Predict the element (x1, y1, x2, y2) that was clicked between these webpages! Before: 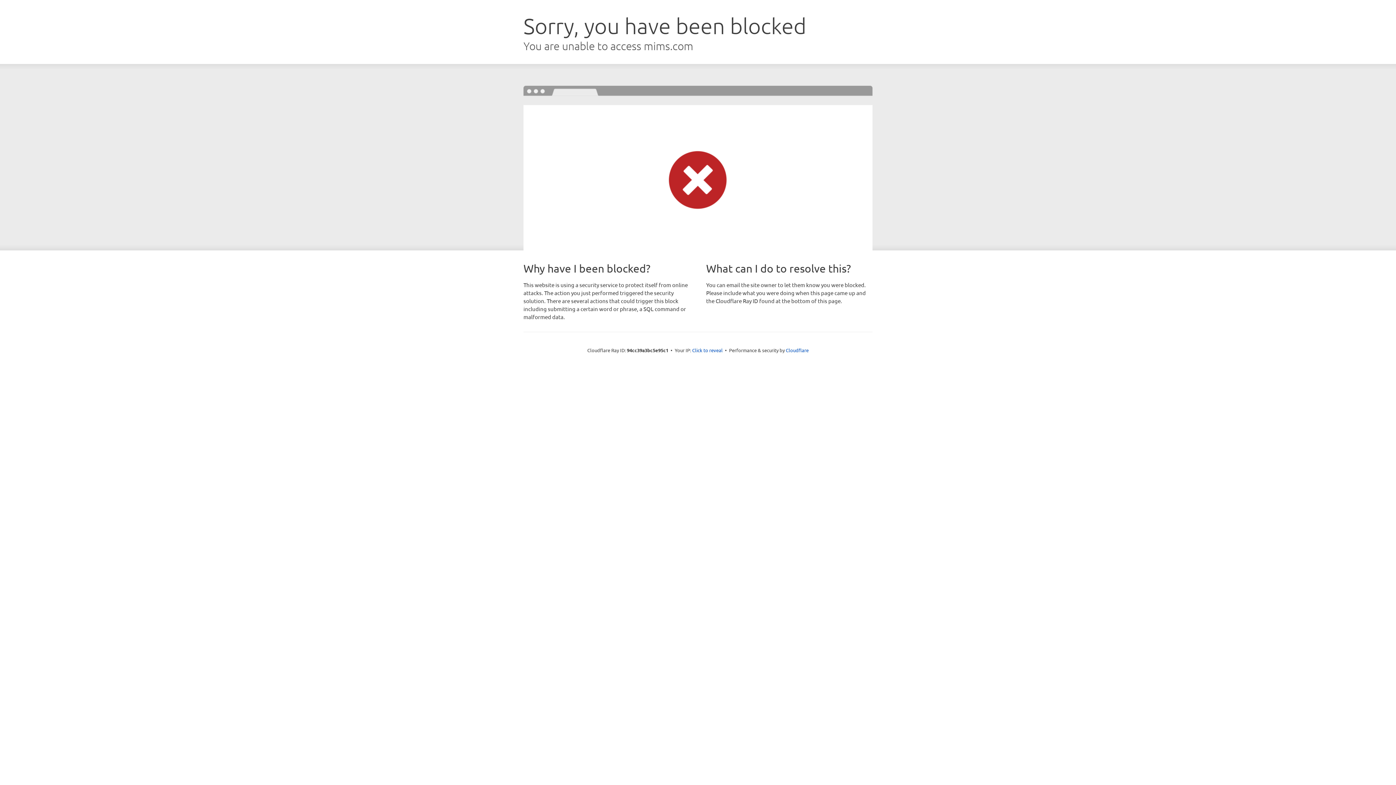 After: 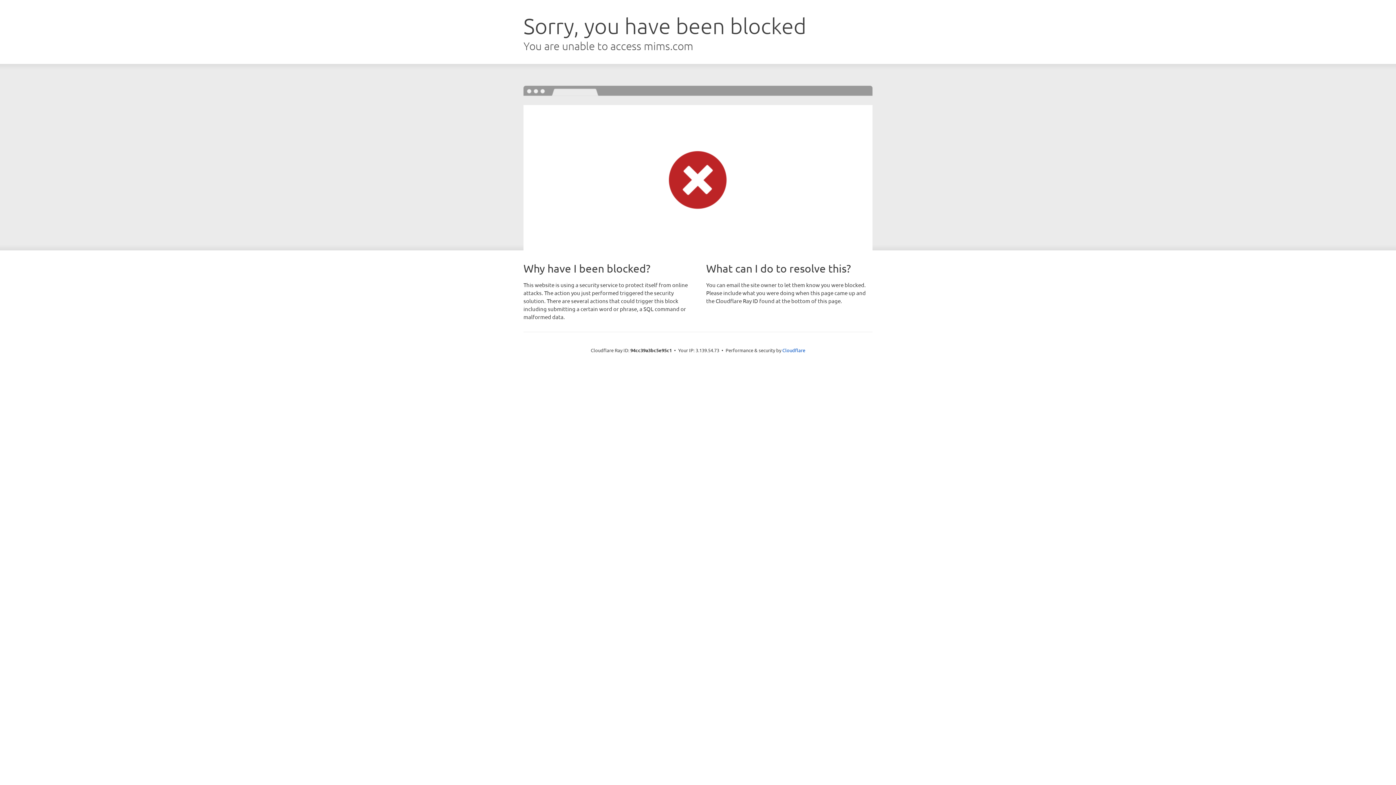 Action: bbox: (692, 346, 722, 353) label: Click to reveal